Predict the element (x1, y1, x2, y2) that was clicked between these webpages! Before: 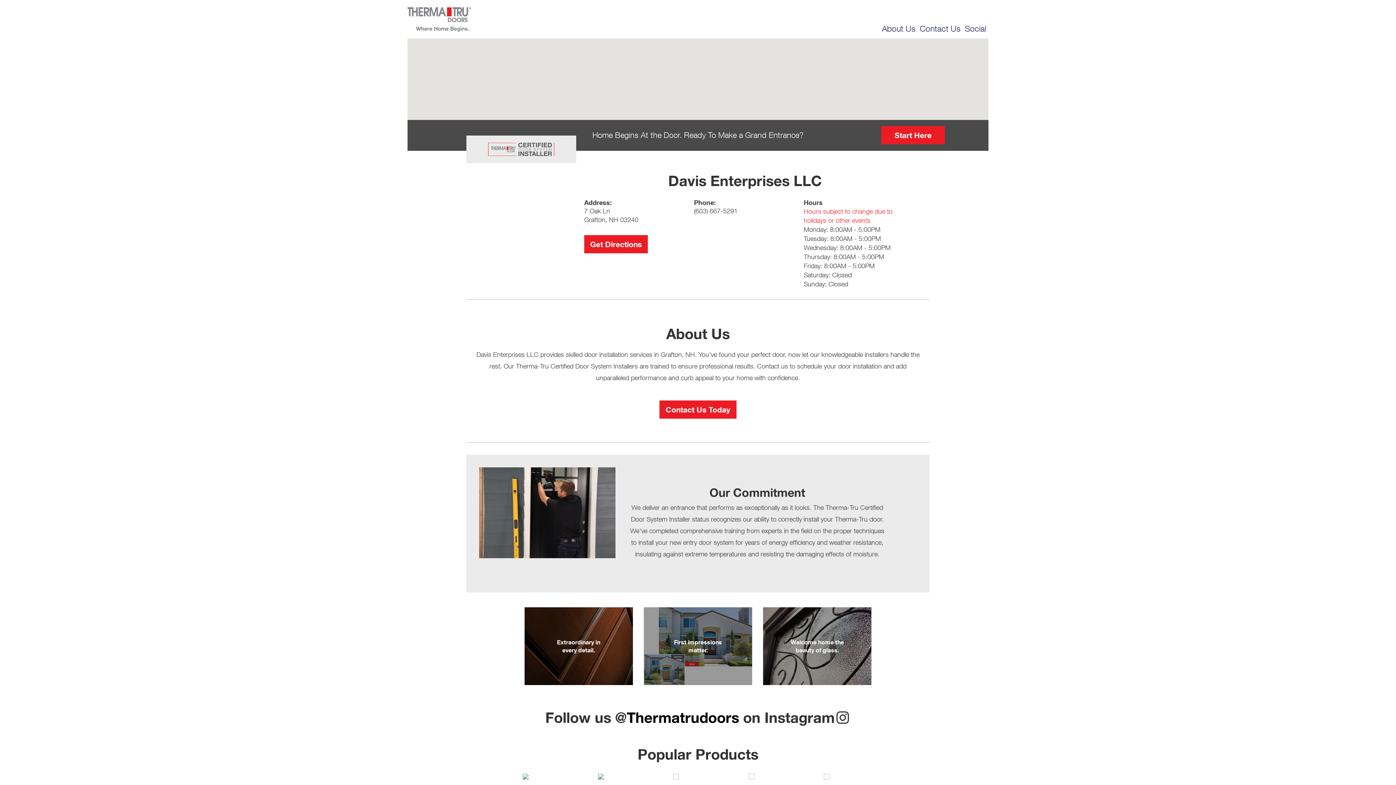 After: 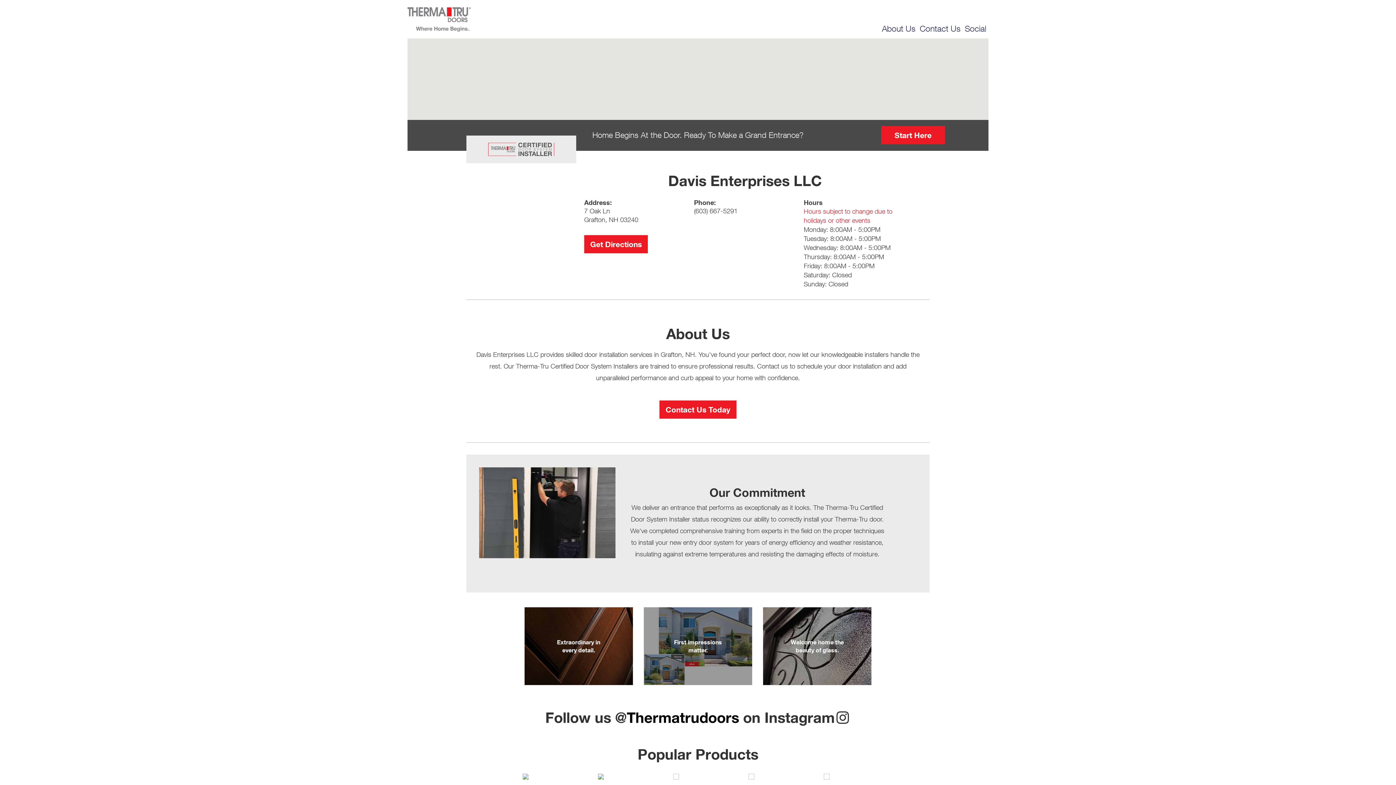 Action: label: Extraordinary in every detail. bbox: (524, 607, 633, 685)